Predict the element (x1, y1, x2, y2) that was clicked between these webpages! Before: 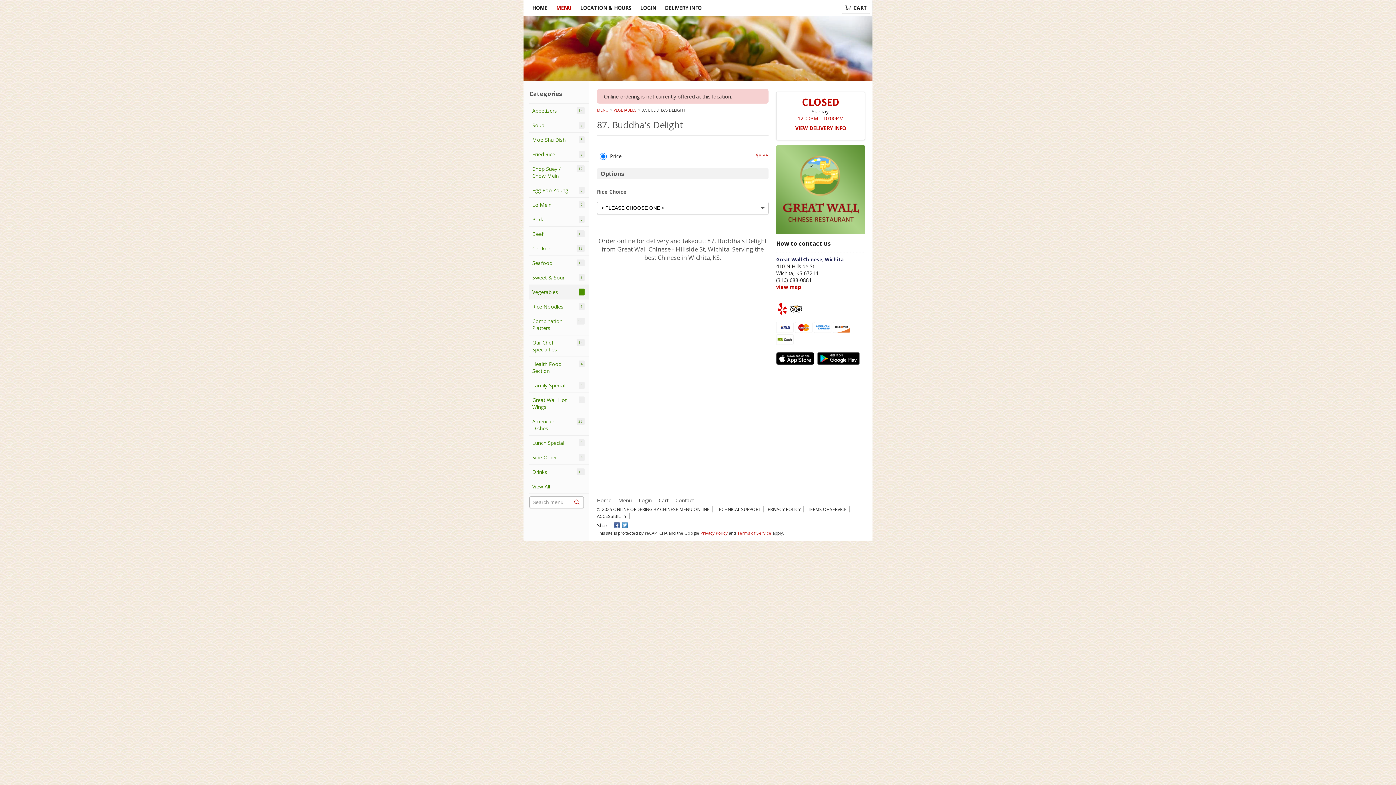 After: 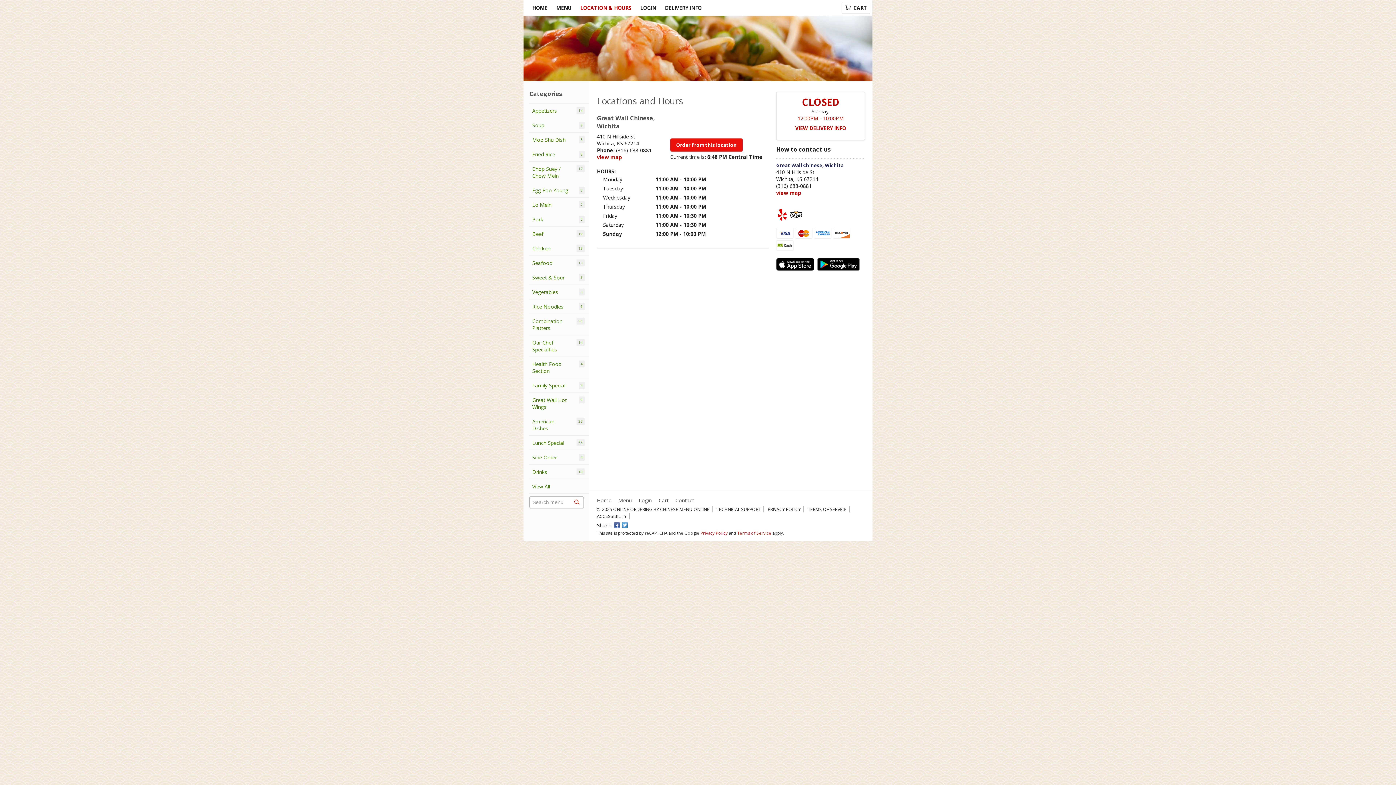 Action: label: 12:00PM - 10:00PM bbox: (777, 114, 864, 121)